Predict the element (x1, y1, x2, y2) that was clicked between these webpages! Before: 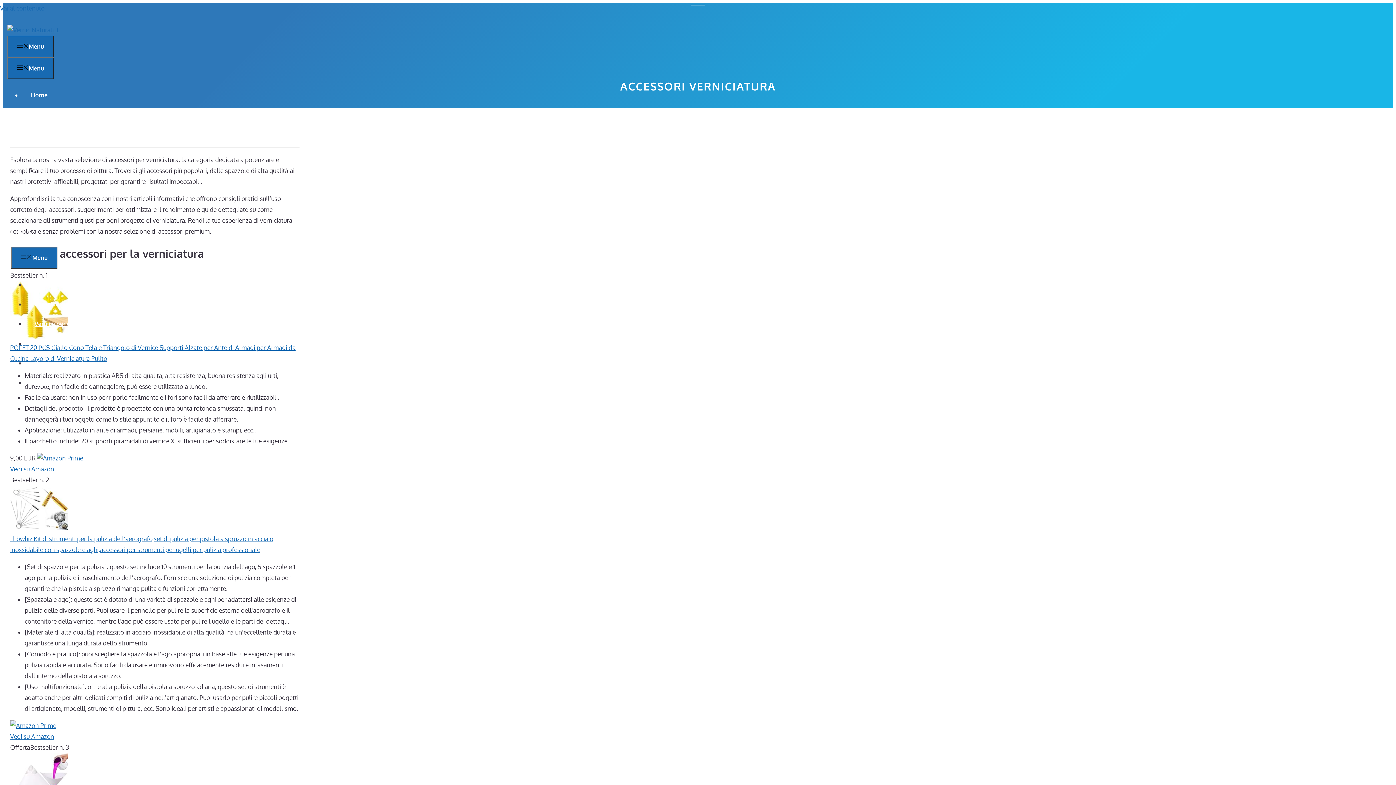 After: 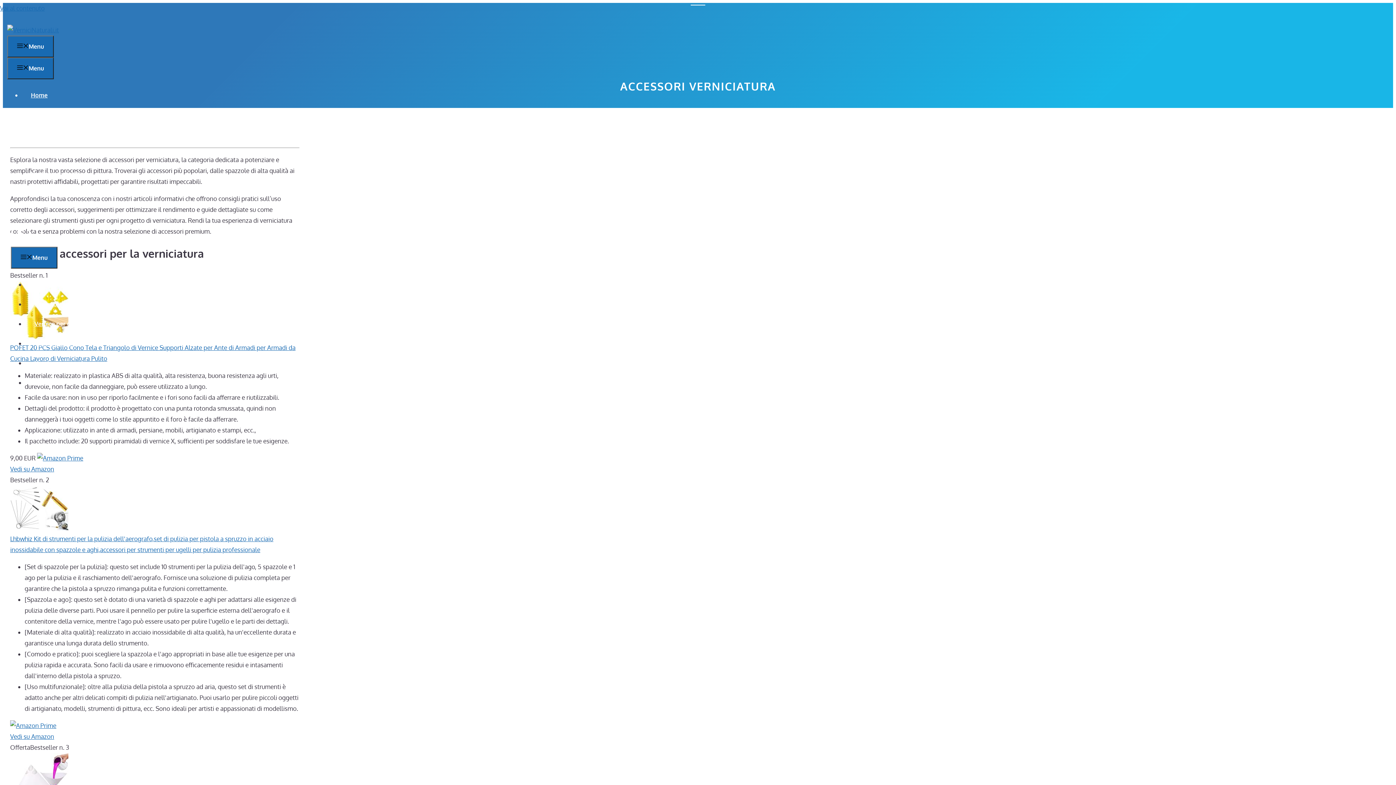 Action: bbox: (10, 524, 68, 532)